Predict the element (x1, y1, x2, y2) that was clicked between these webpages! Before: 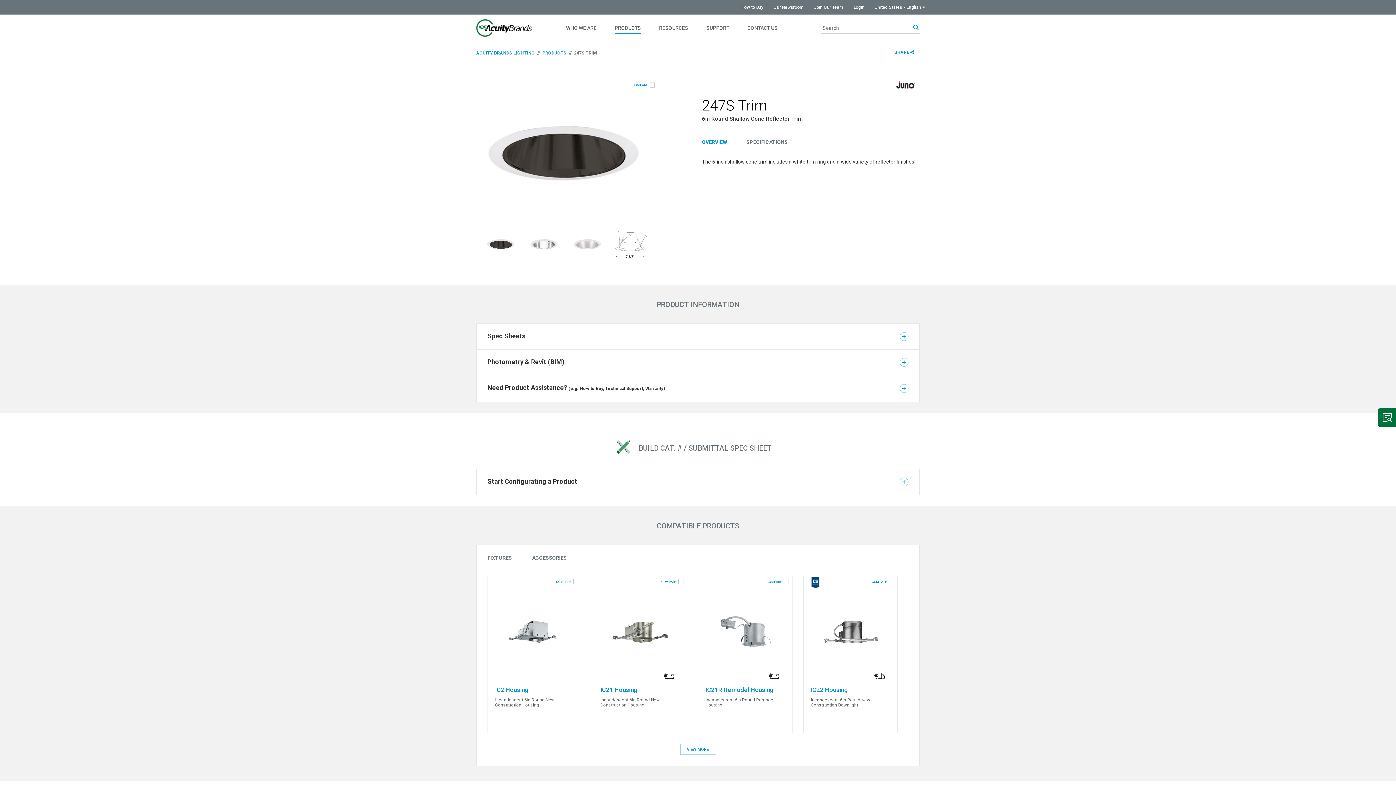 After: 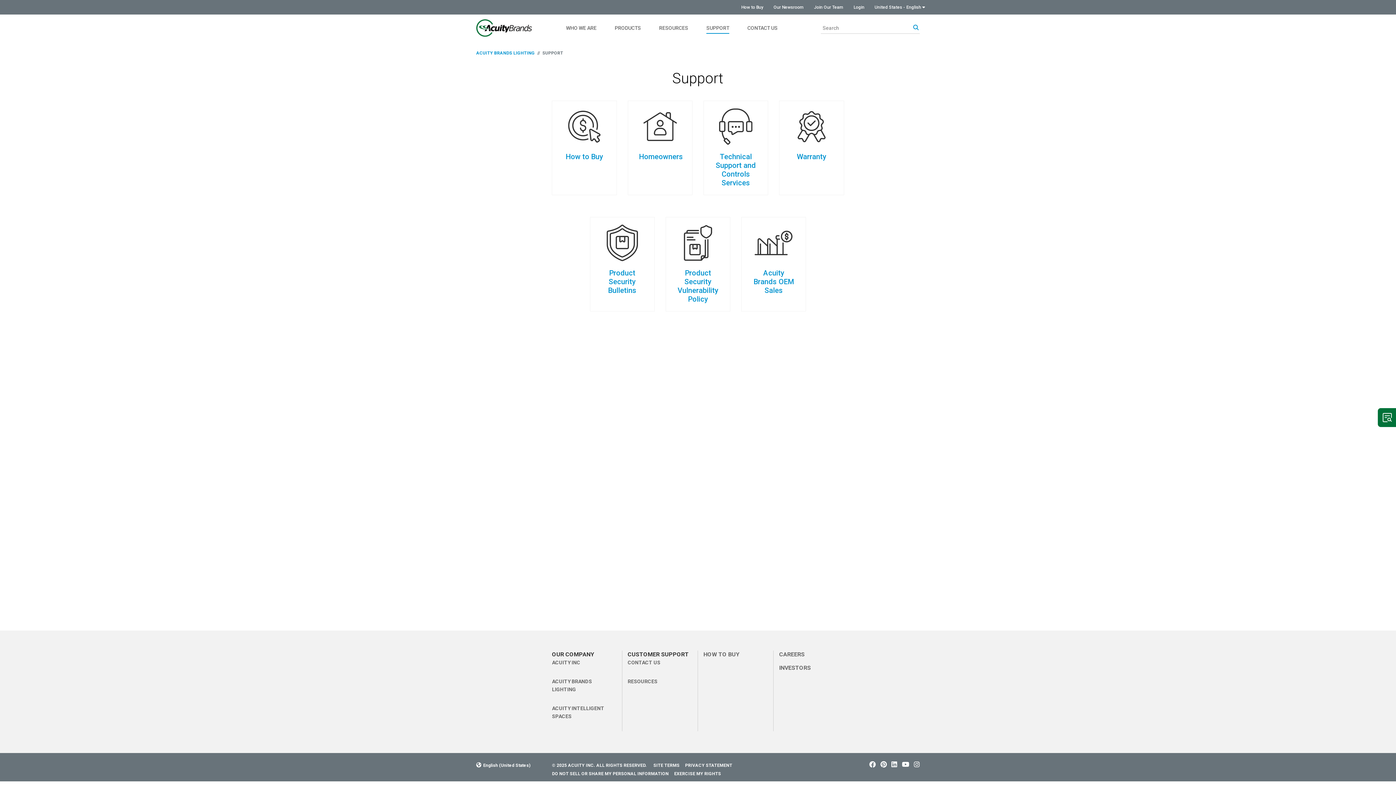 Action: label: SUPPORT bbox: (697, 14, 738, 41)